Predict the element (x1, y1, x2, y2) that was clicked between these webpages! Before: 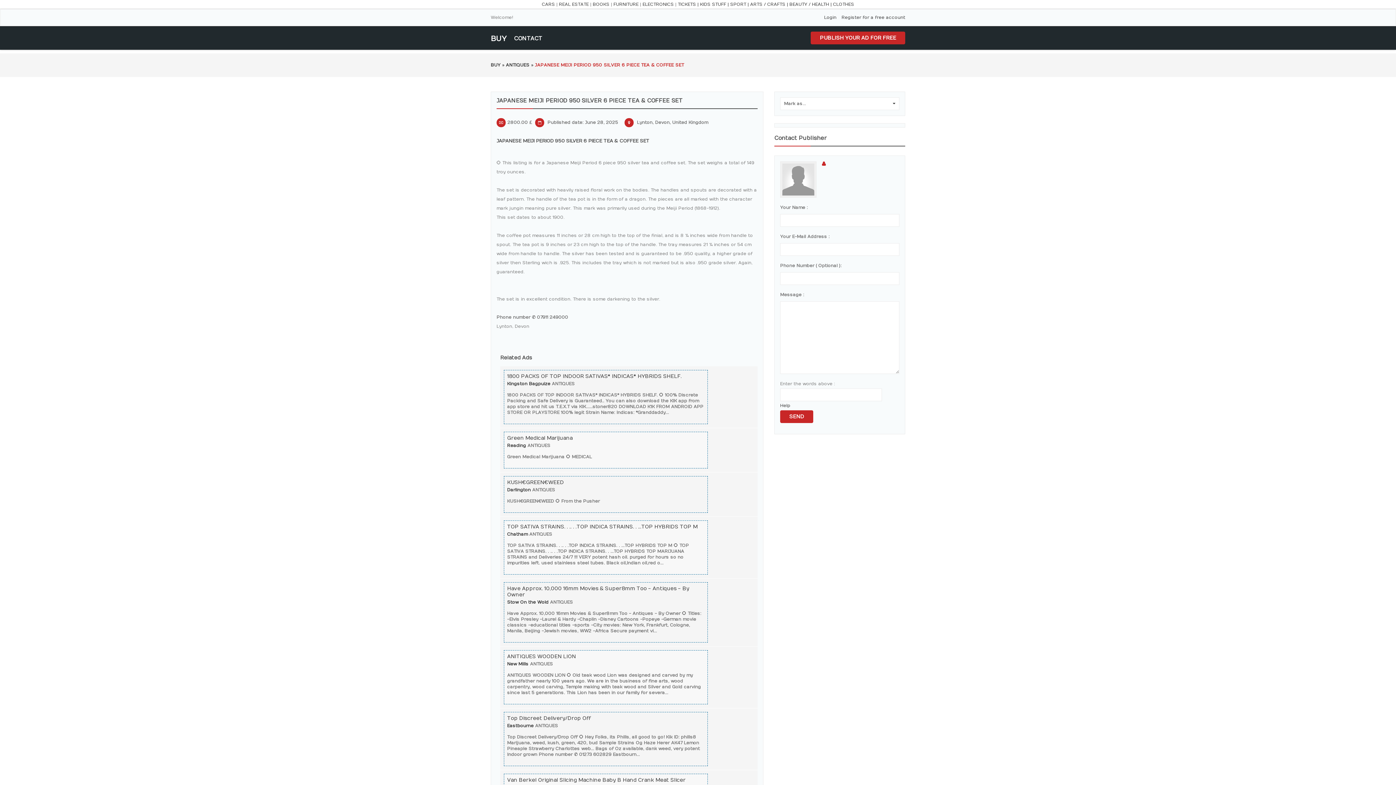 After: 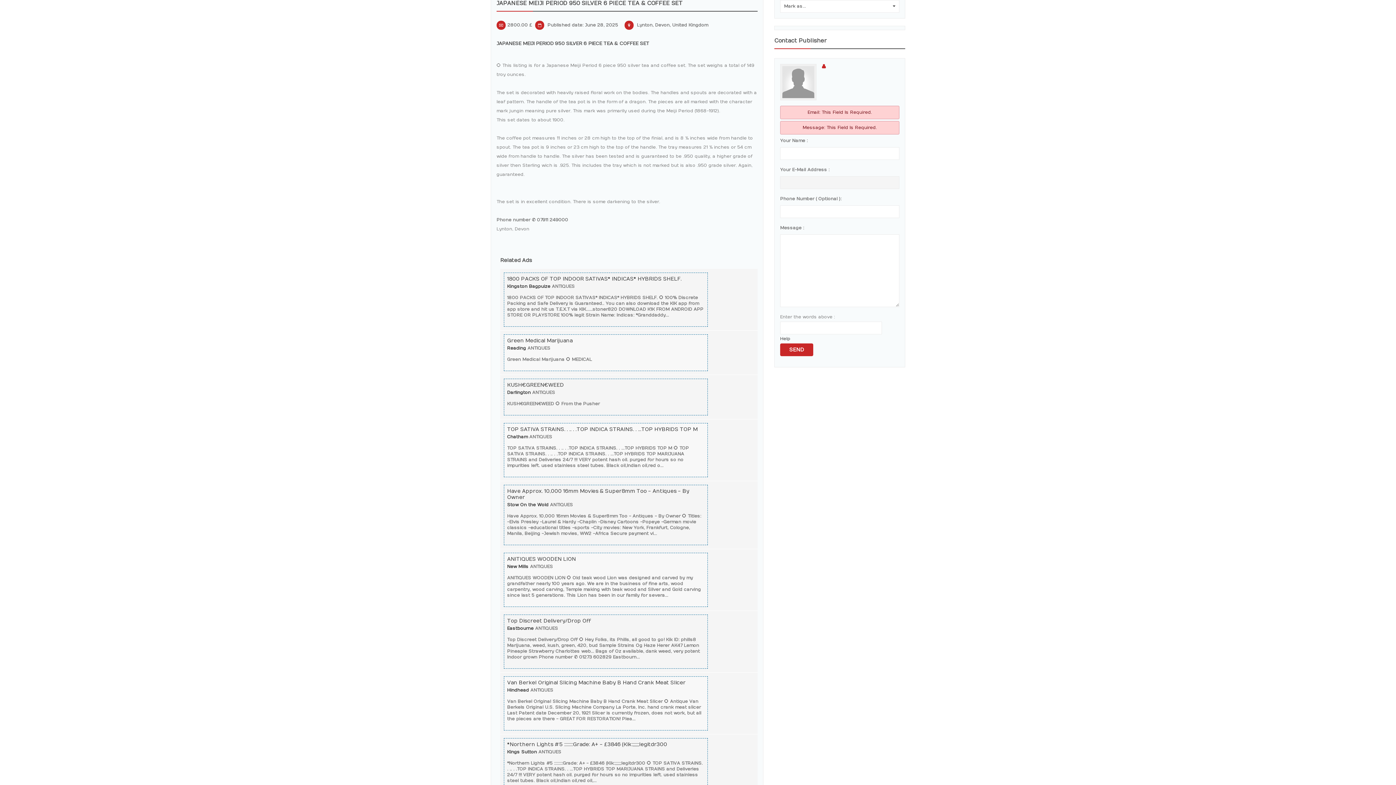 Action: label: SEND bbox: (780, 410, 813, 423)